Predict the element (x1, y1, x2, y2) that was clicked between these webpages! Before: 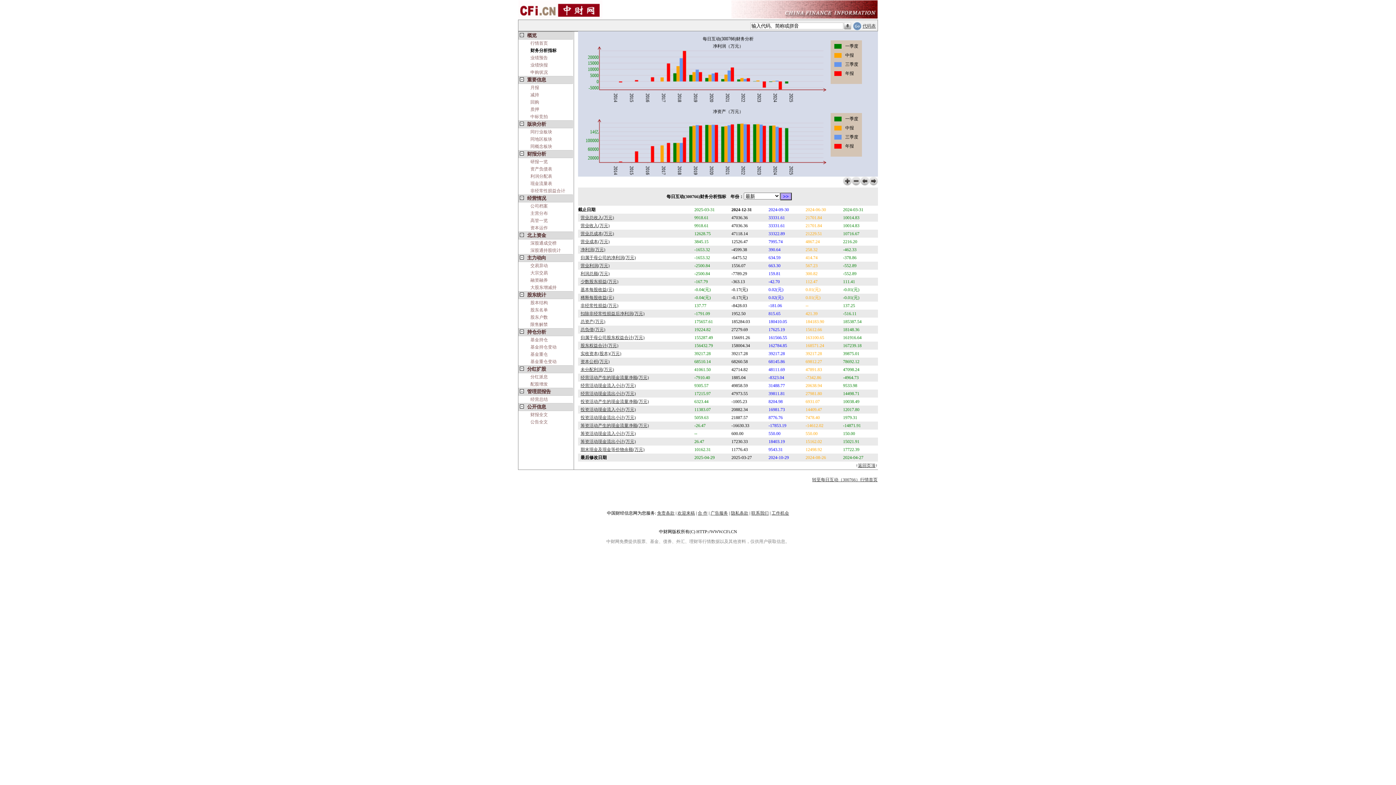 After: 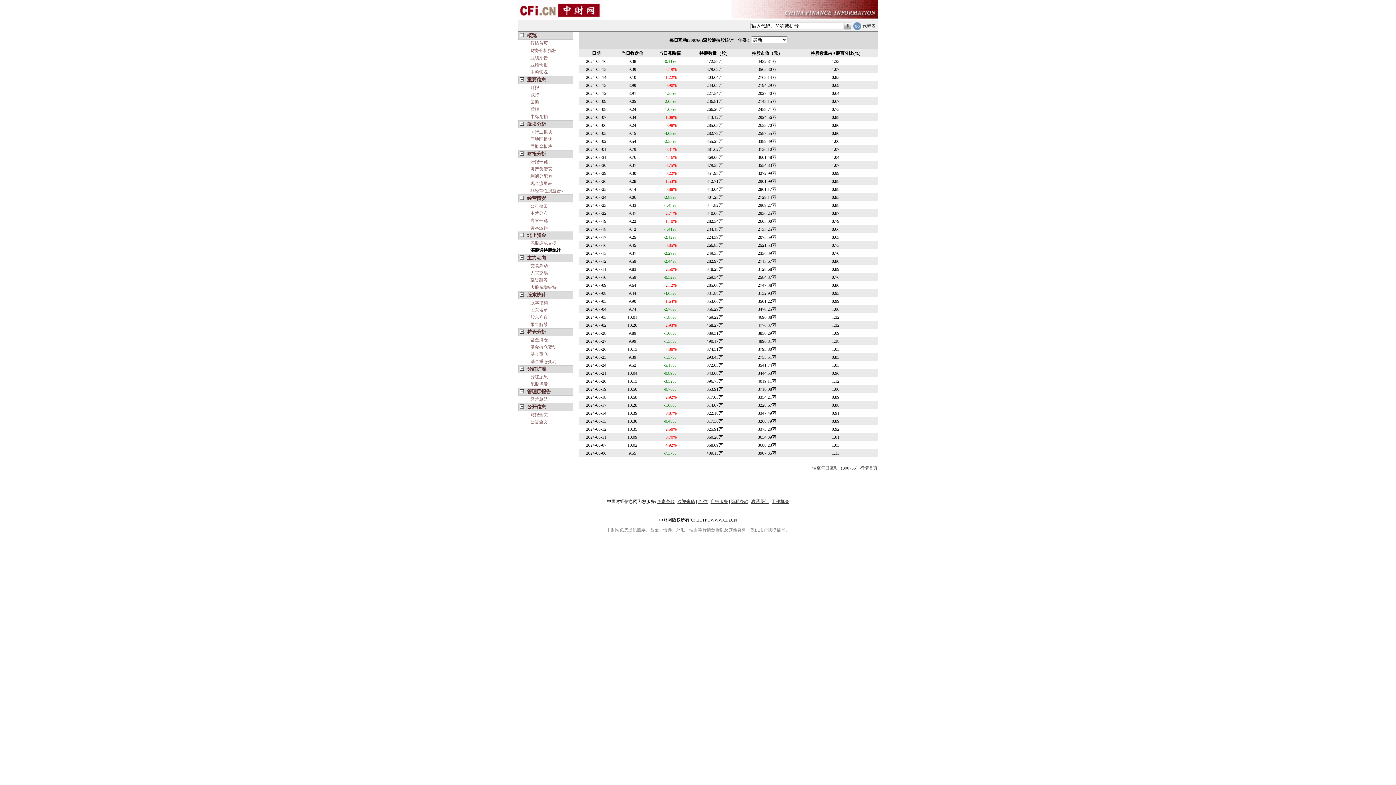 Action: label: 深股通持股统计 bbox: (530, 248, 561, 253)